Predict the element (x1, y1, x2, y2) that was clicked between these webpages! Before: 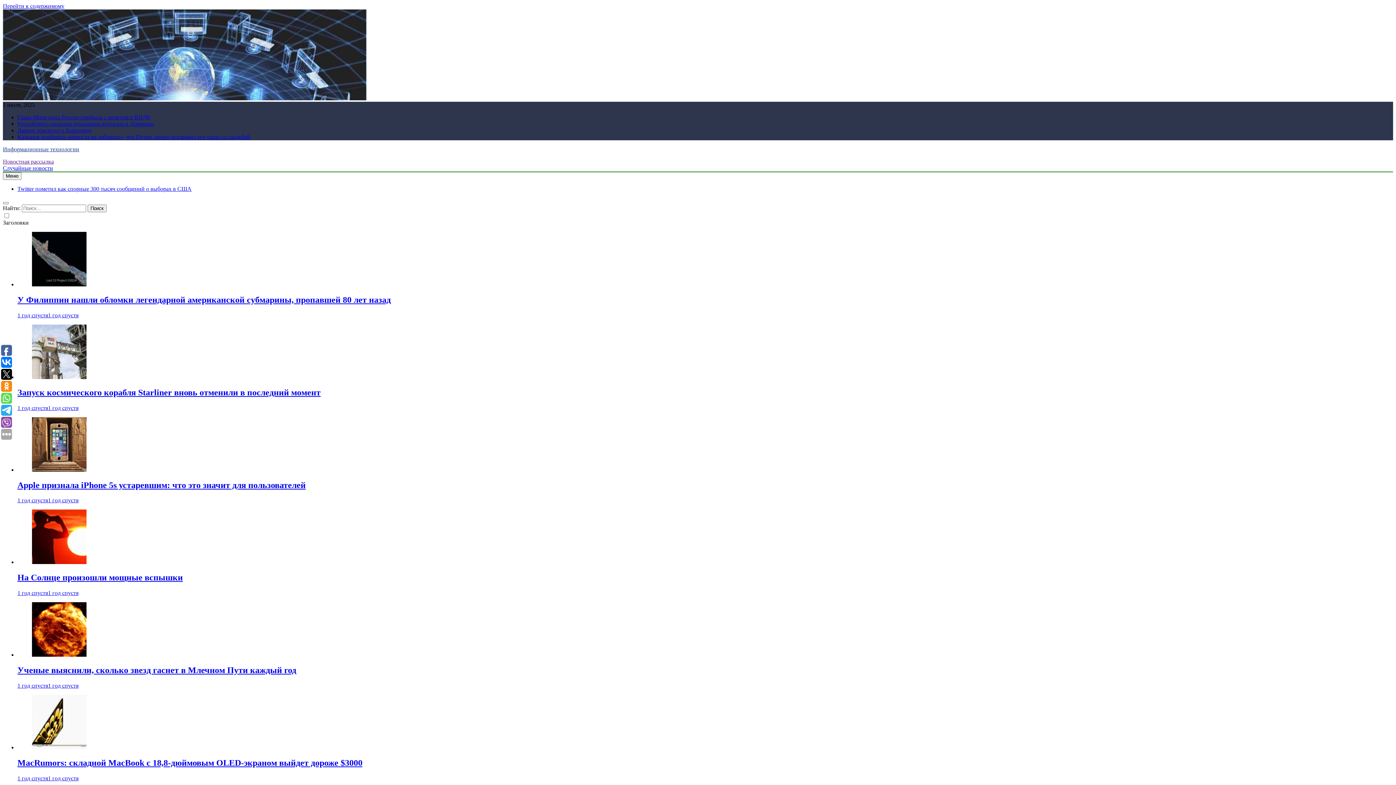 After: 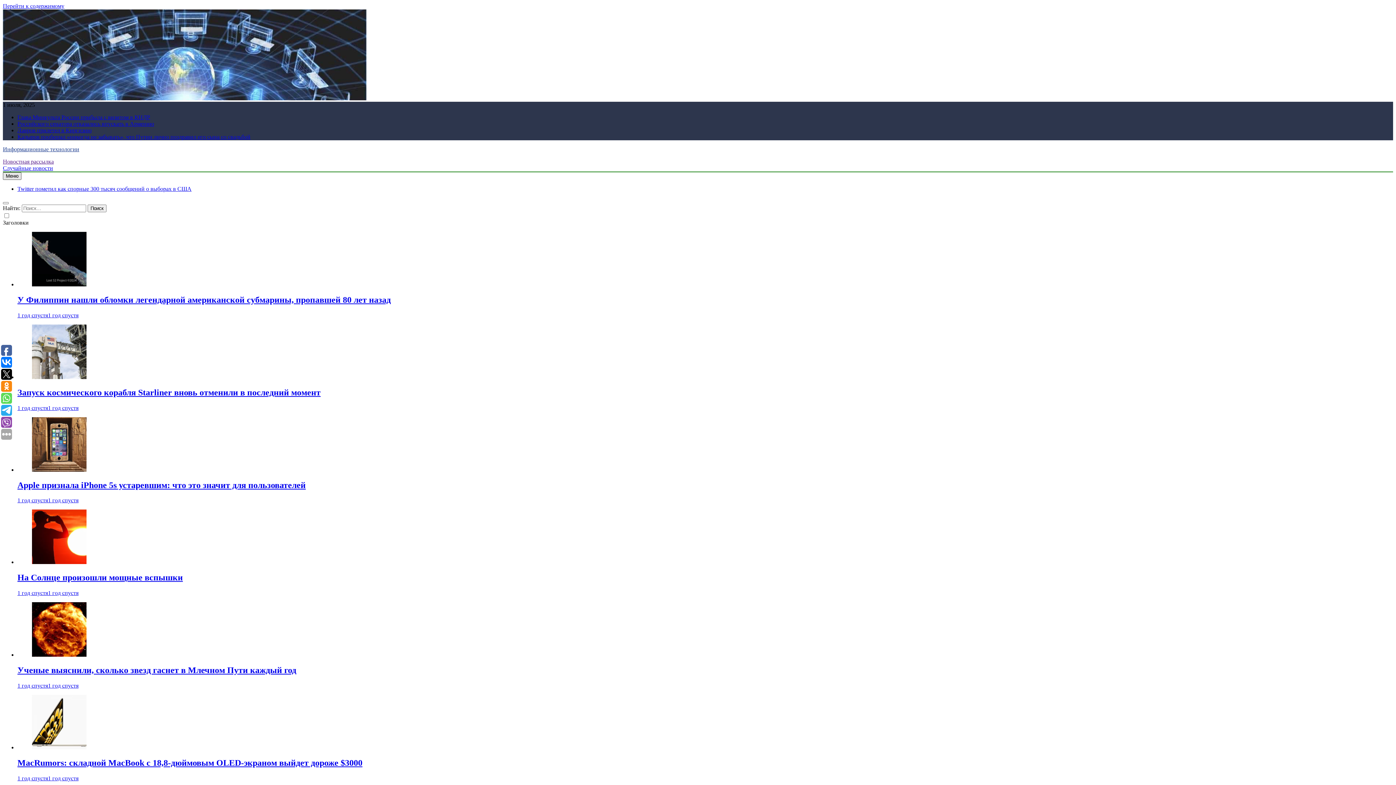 Action: label: Меню bbox: (2, 172, 21, 180)